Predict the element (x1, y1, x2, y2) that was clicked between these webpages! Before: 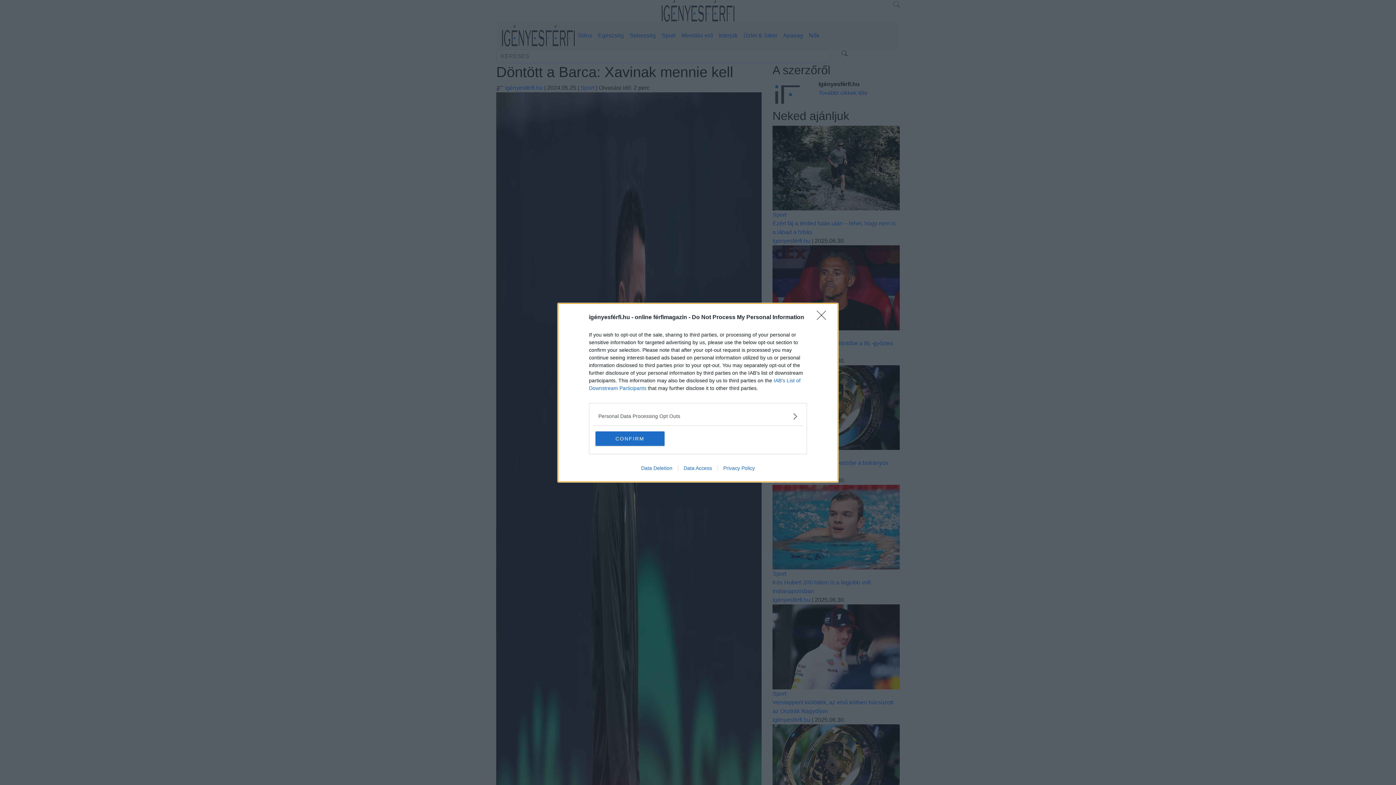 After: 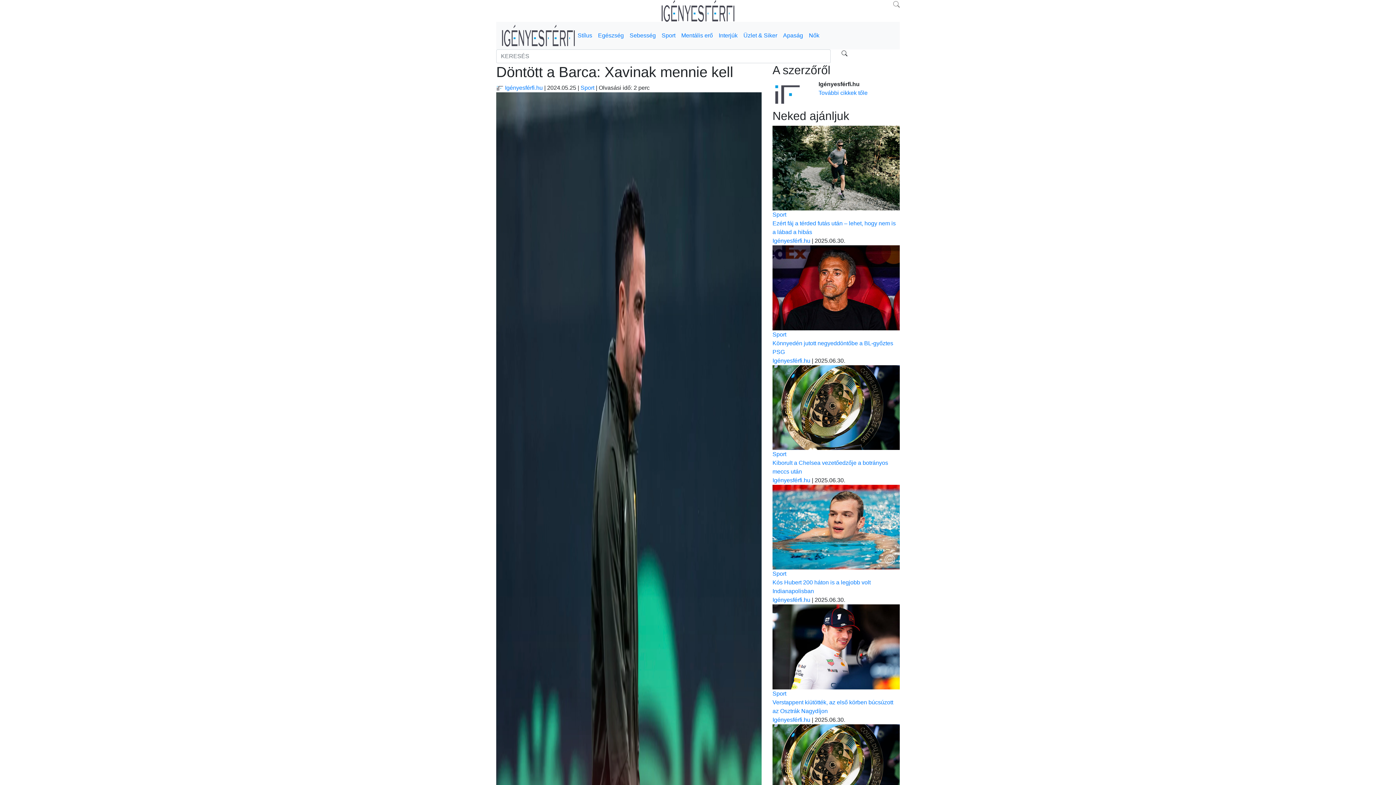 Action: label: CONFIRM bbox: (595, 431, 664, 446)